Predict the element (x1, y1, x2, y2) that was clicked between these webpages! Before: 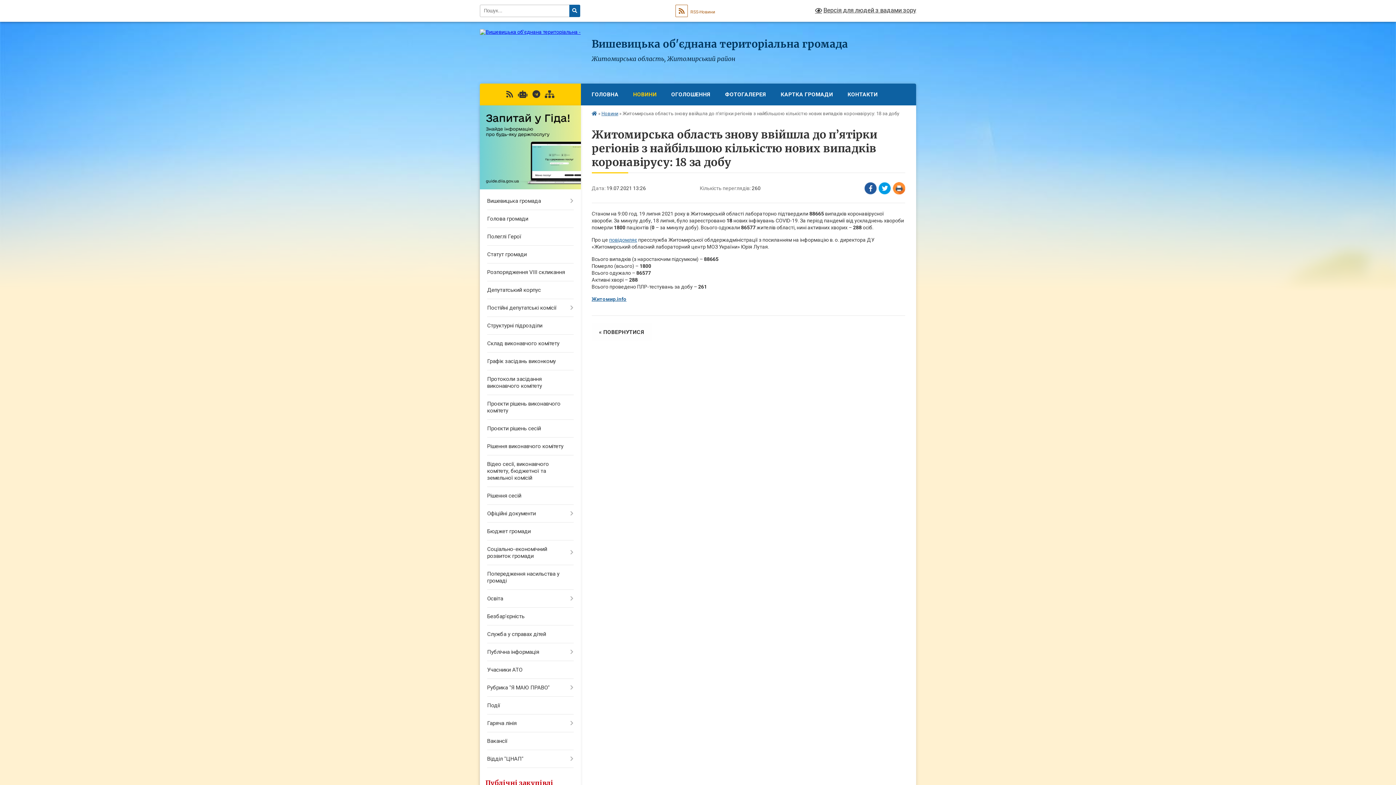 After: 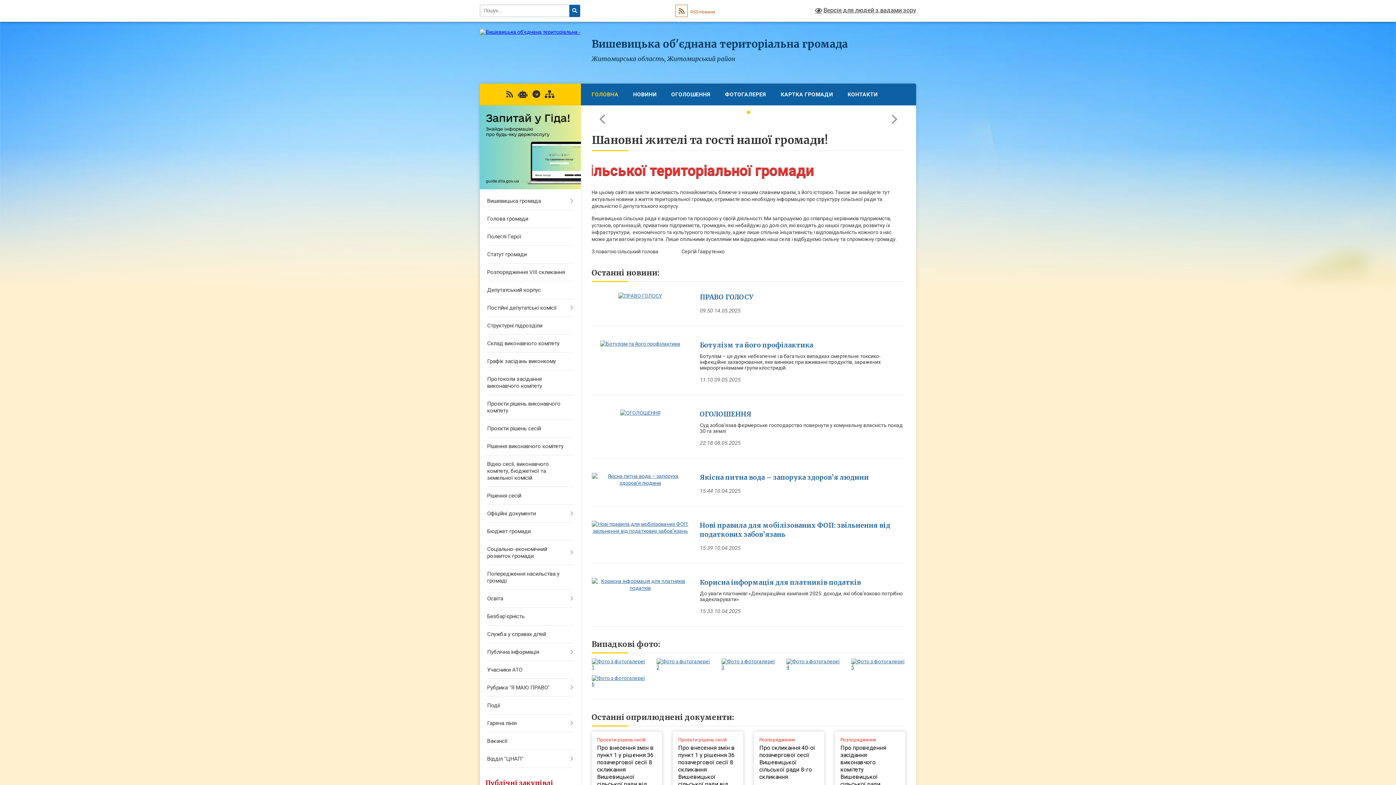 Action: bbox: (480, 29, 580, 34)